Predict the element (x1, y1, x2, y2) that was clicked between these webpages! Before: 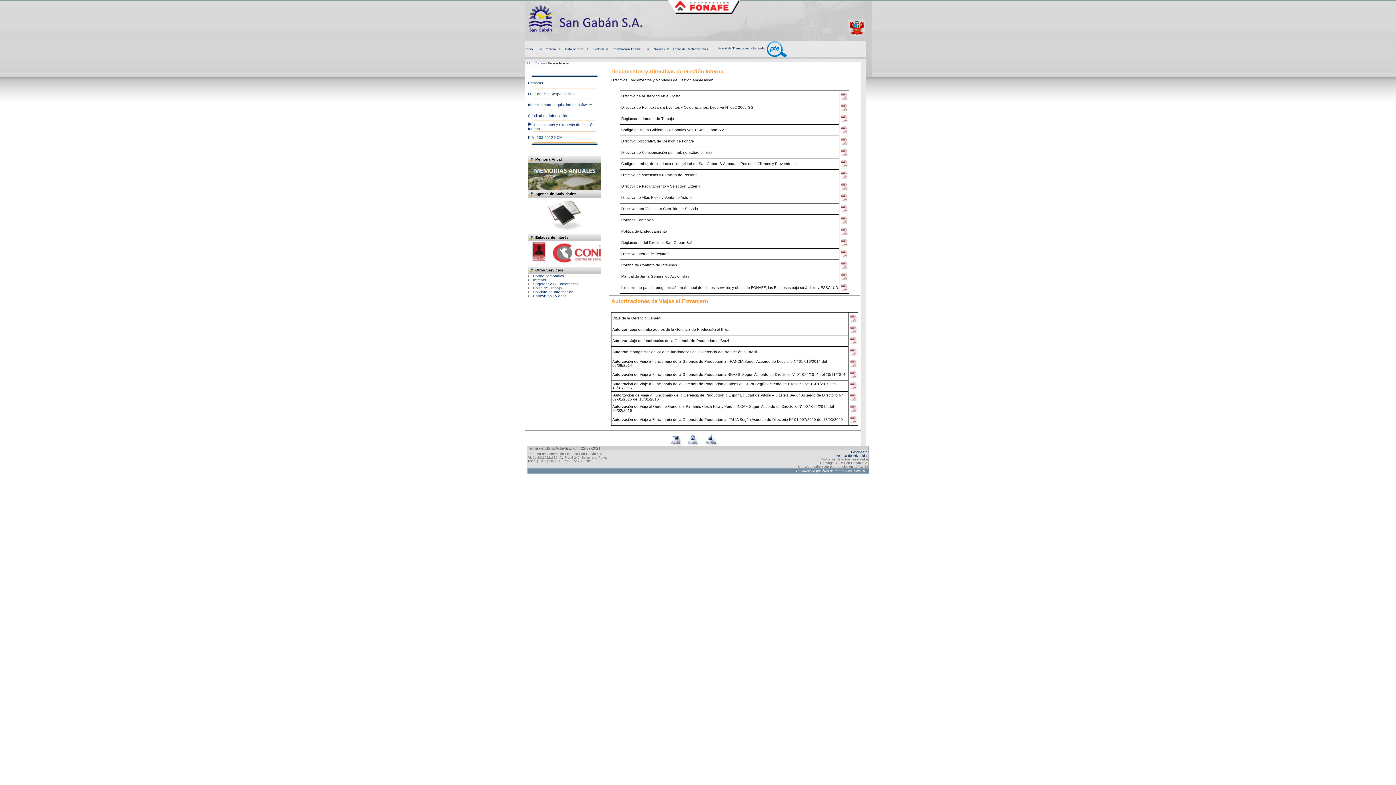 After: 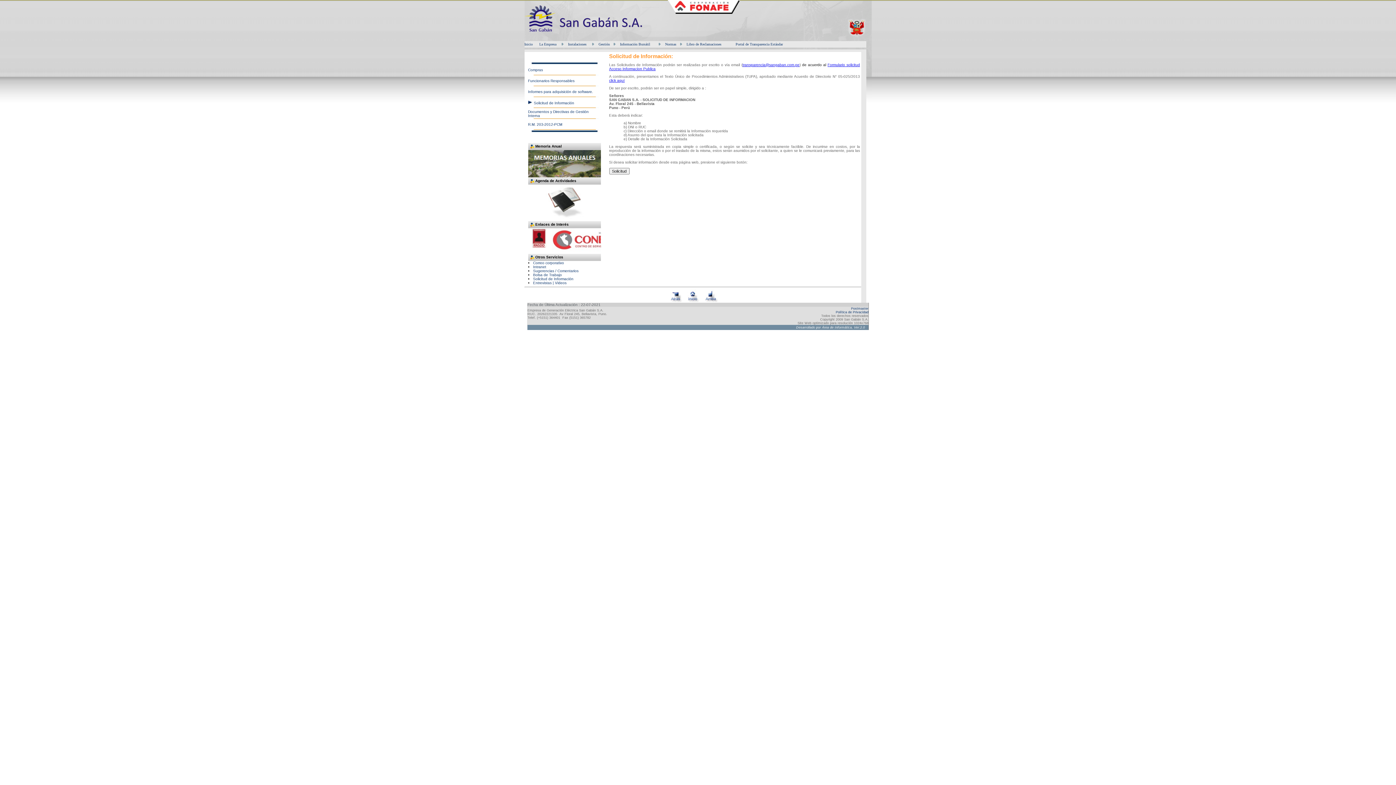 Action: label: Solicitud de Información bbox: (533, 290, 573, 294)